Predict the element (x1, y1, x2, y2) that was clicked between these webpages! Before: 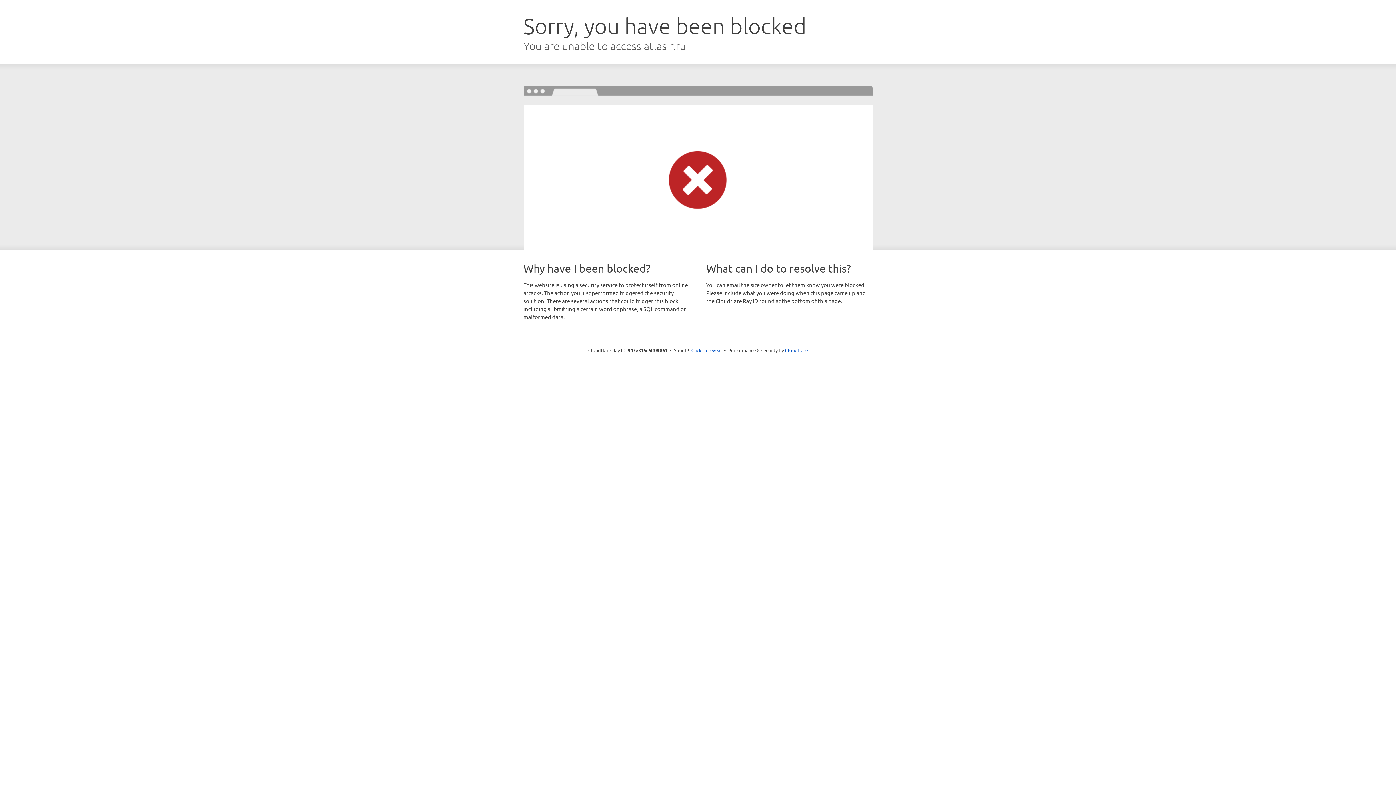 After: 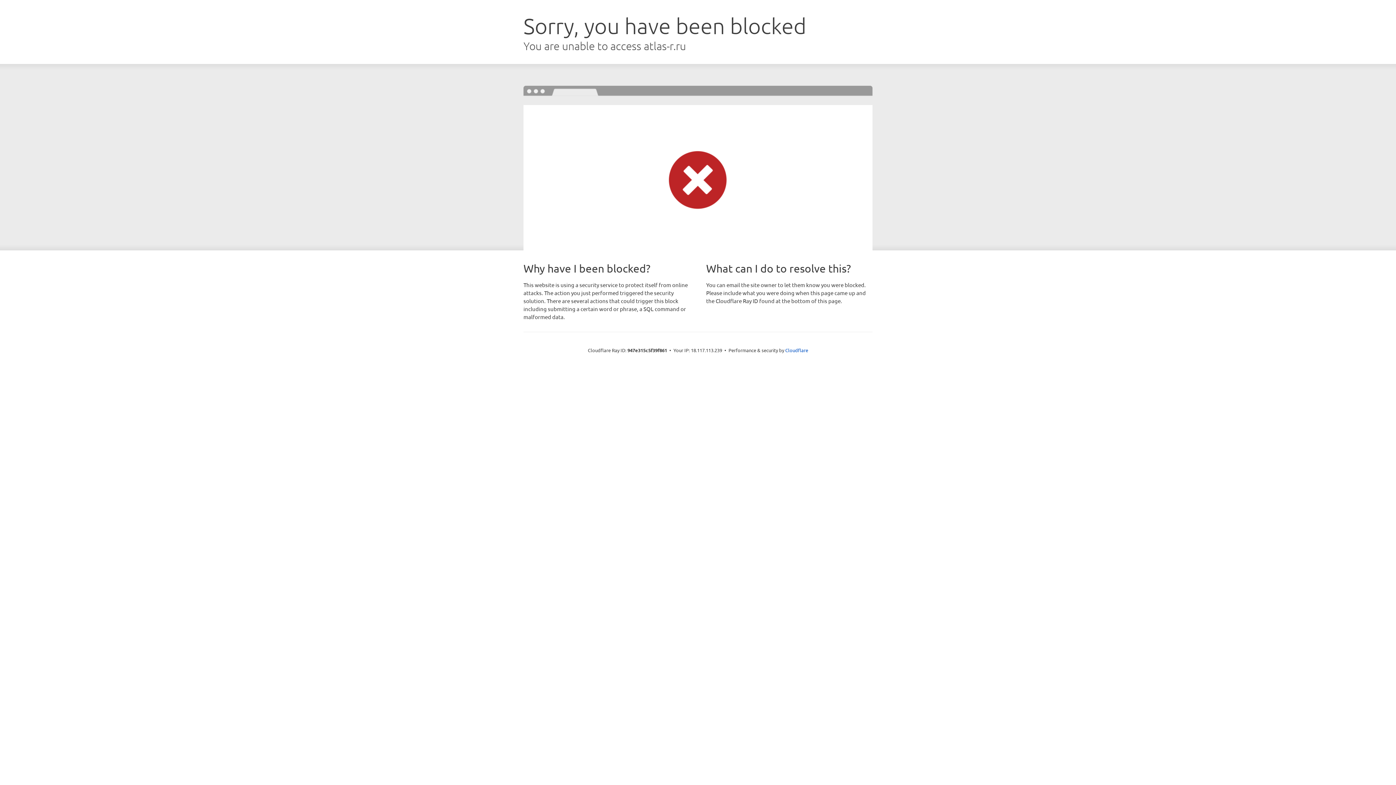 Action: label: Click to reveal bbox: (691, 346, 722, 353)